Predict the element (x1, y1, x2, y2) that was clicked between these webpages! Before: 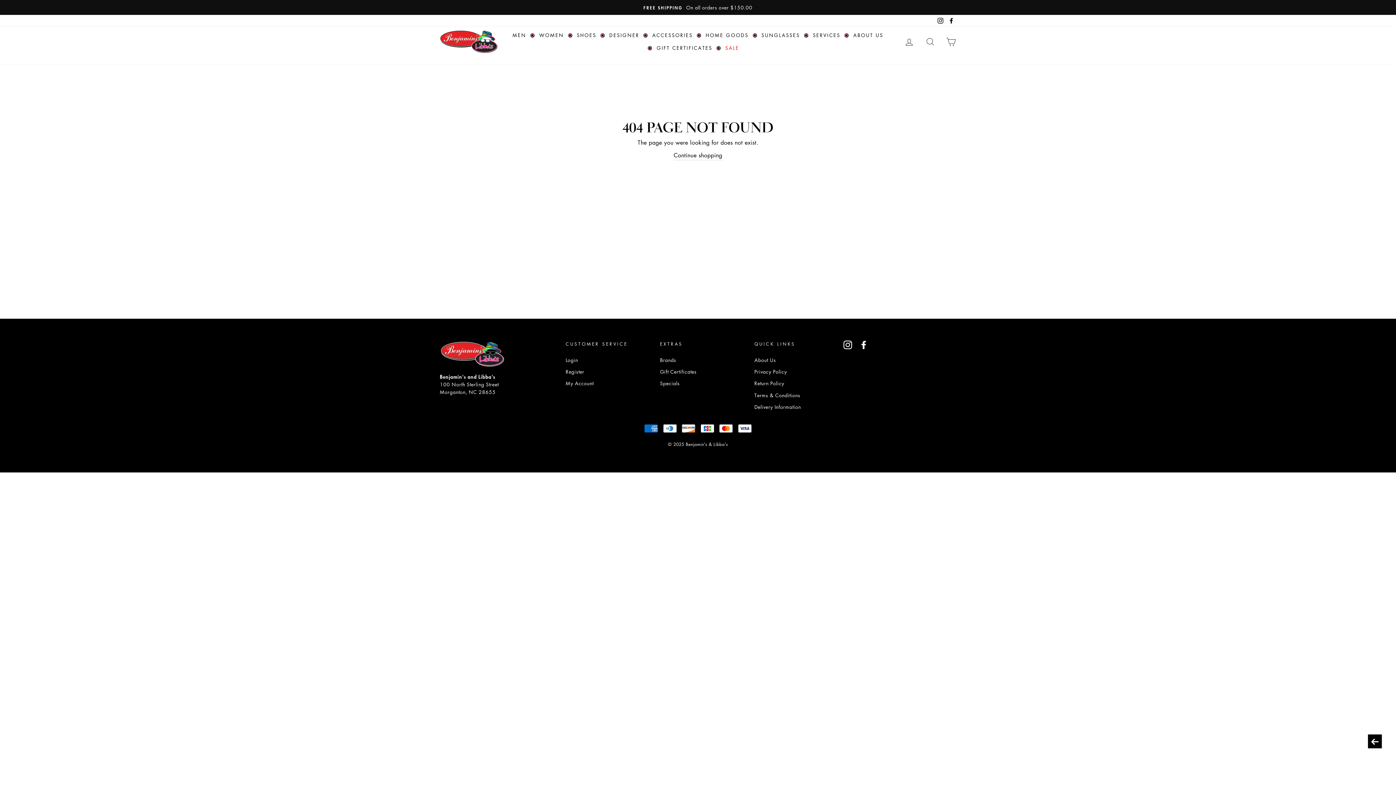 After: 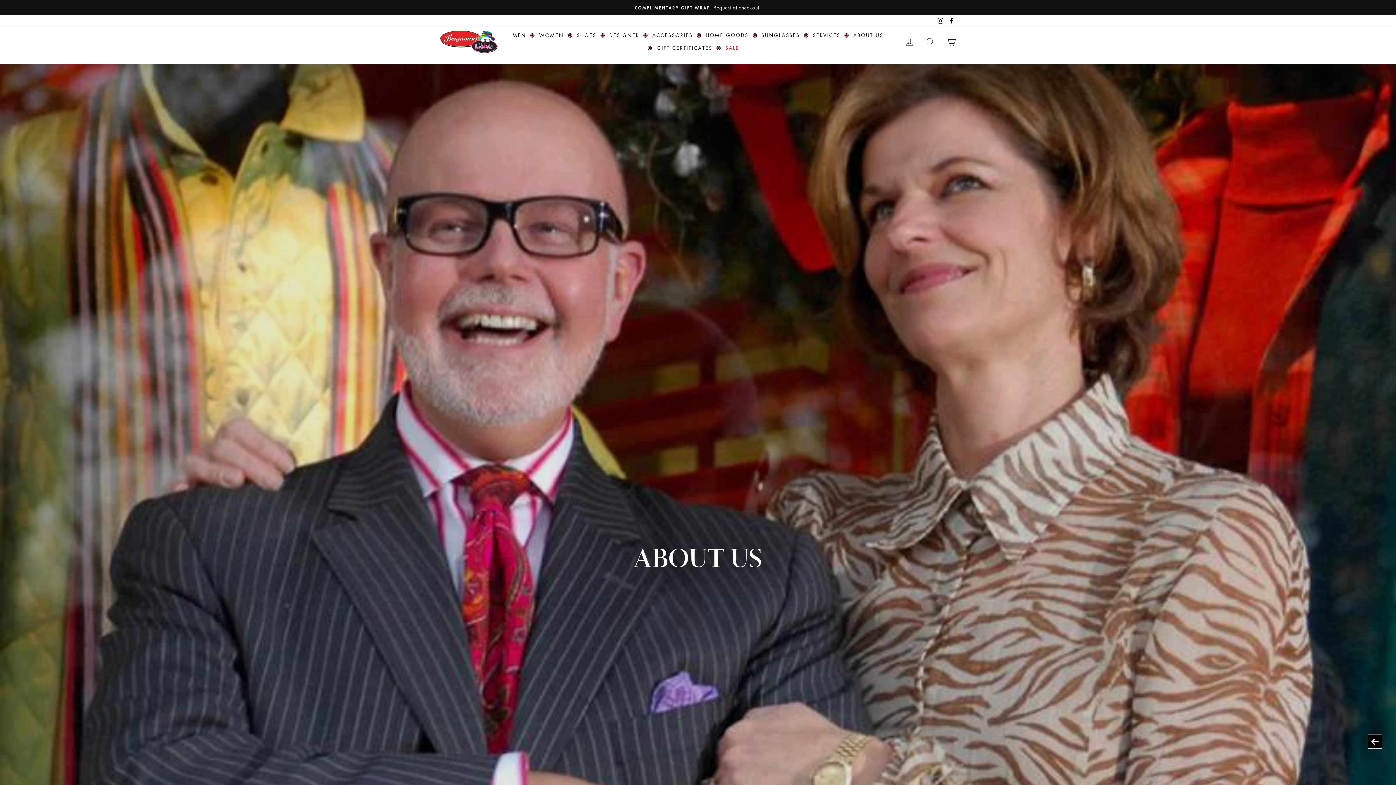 Action: label: About Us bbox: (754, 354, 776, 365)